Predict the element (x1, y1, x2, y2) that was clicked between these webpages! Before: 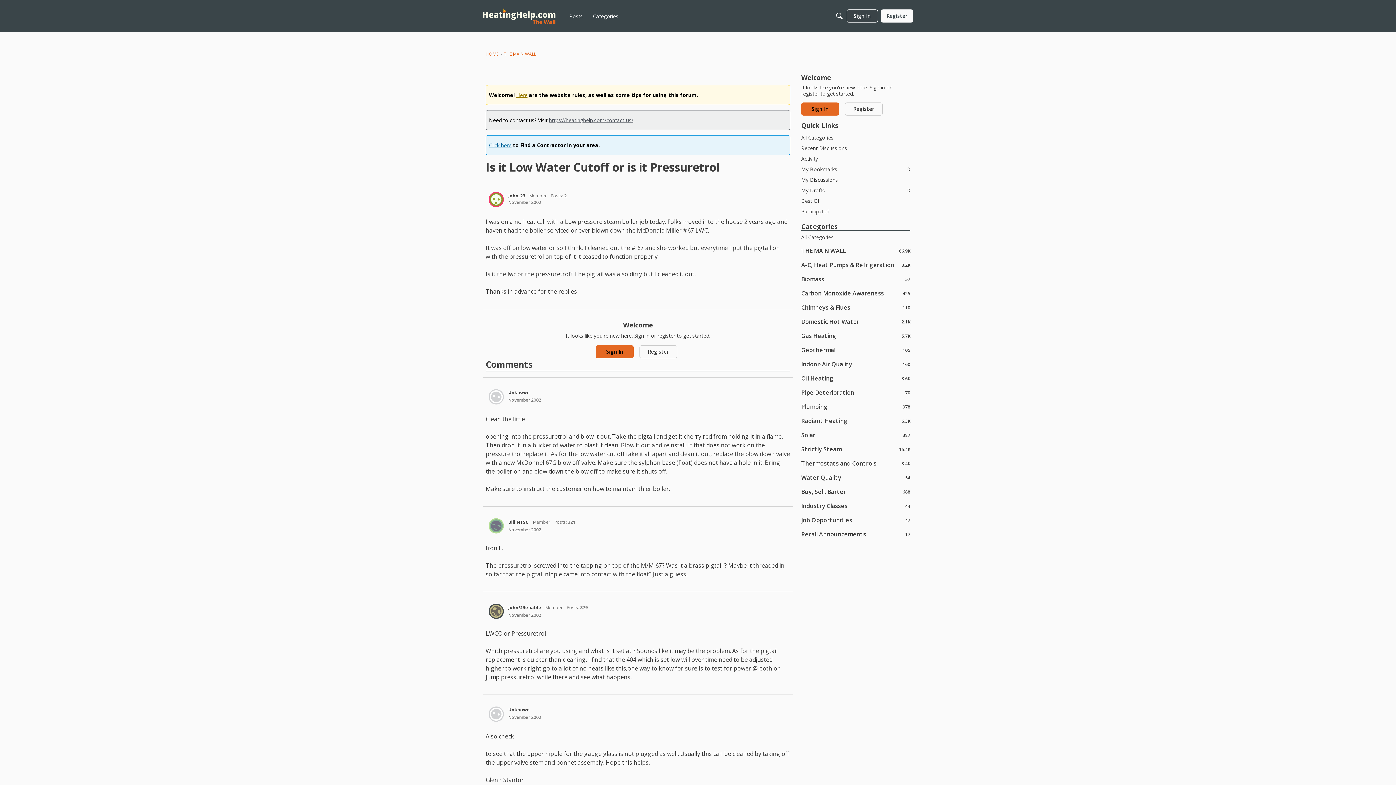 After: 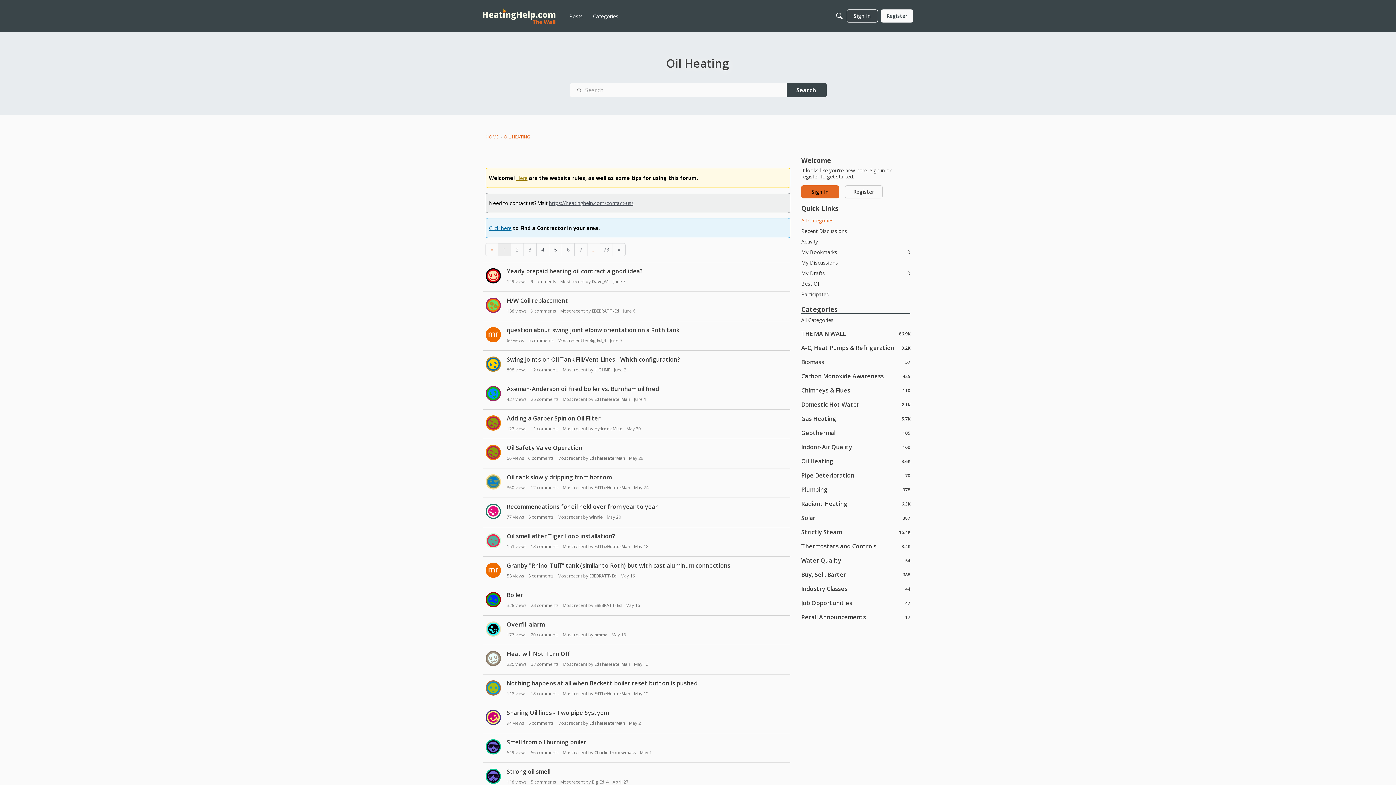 Action: bbox: (801, 374, 910, 382) label: 3.6K
Oil Heating